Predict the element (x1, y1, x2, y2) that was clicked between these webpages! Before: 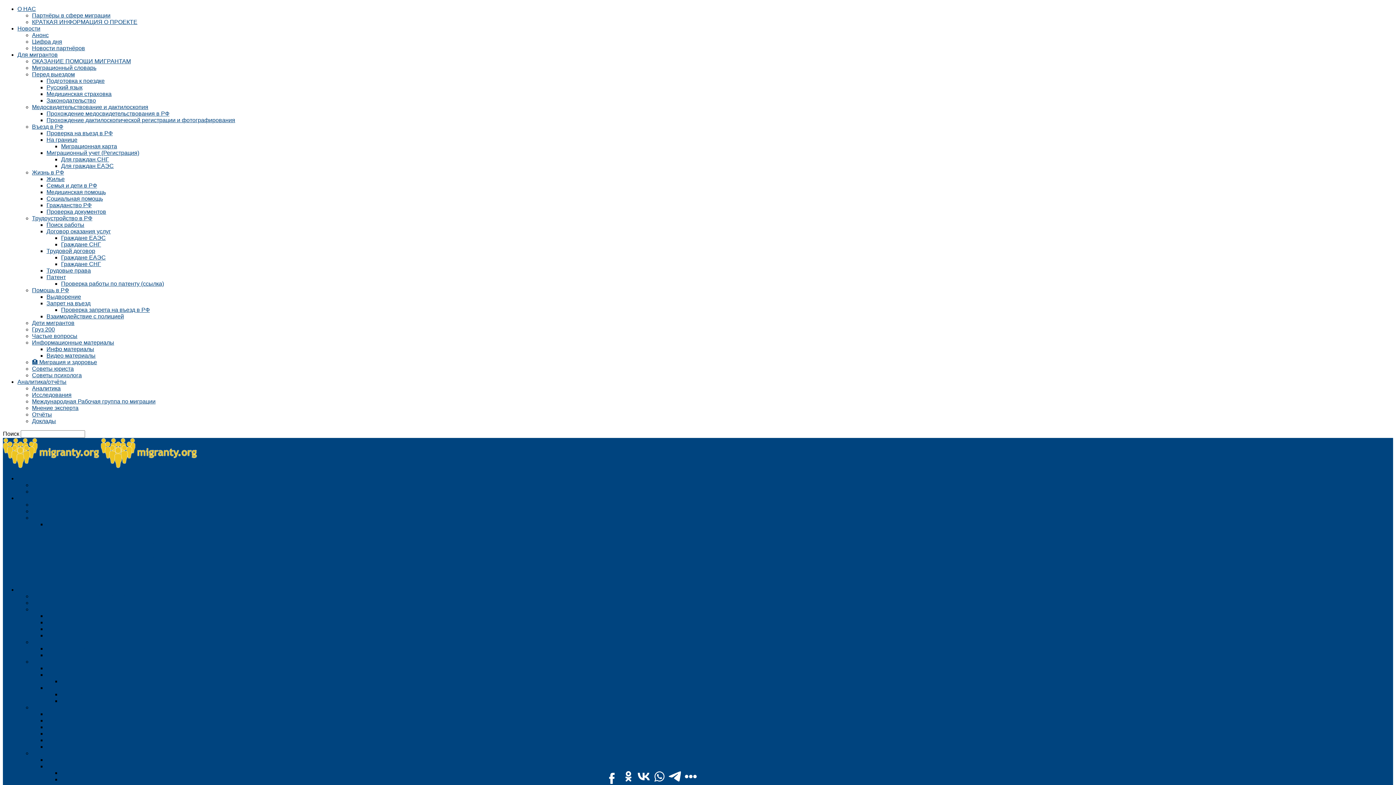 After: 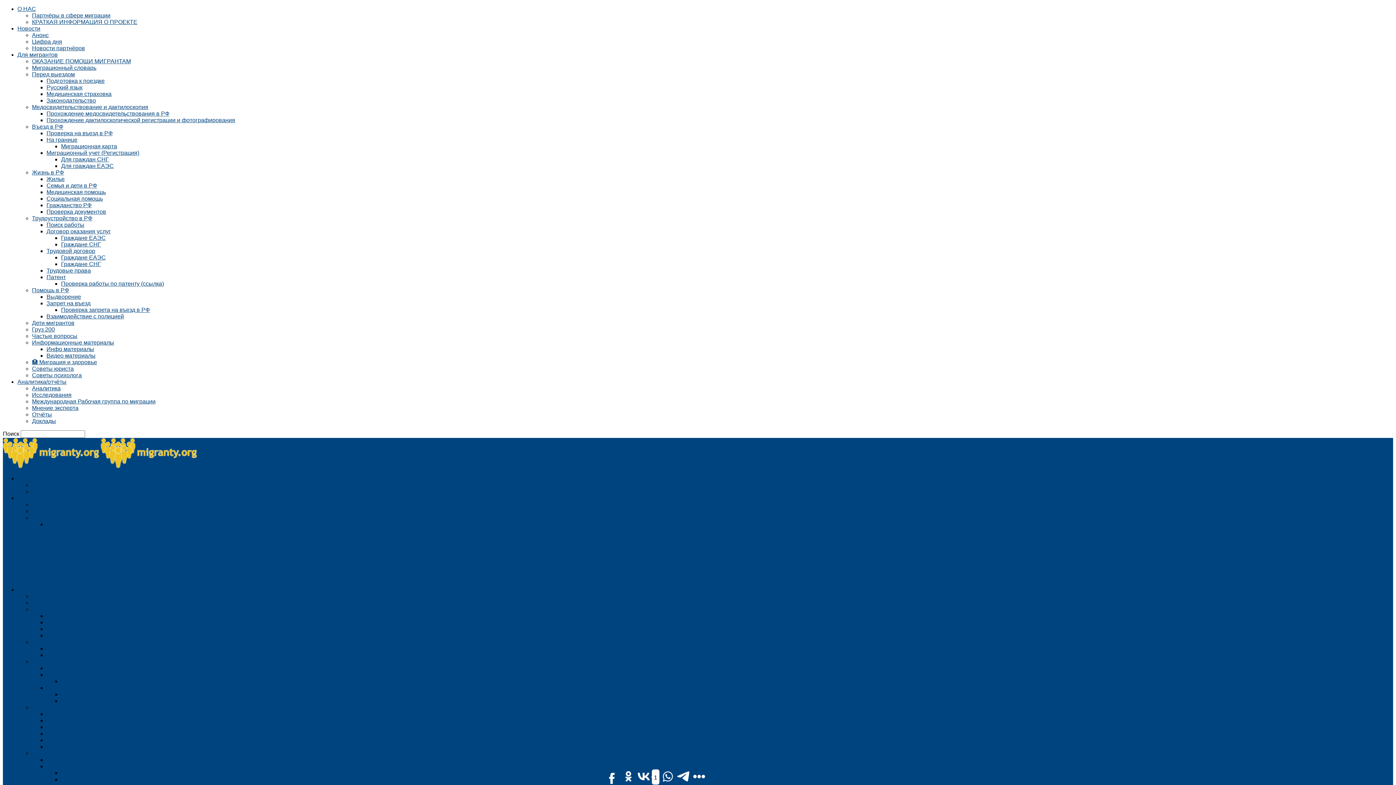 Action: bbox: (636, 769, 651, 784)